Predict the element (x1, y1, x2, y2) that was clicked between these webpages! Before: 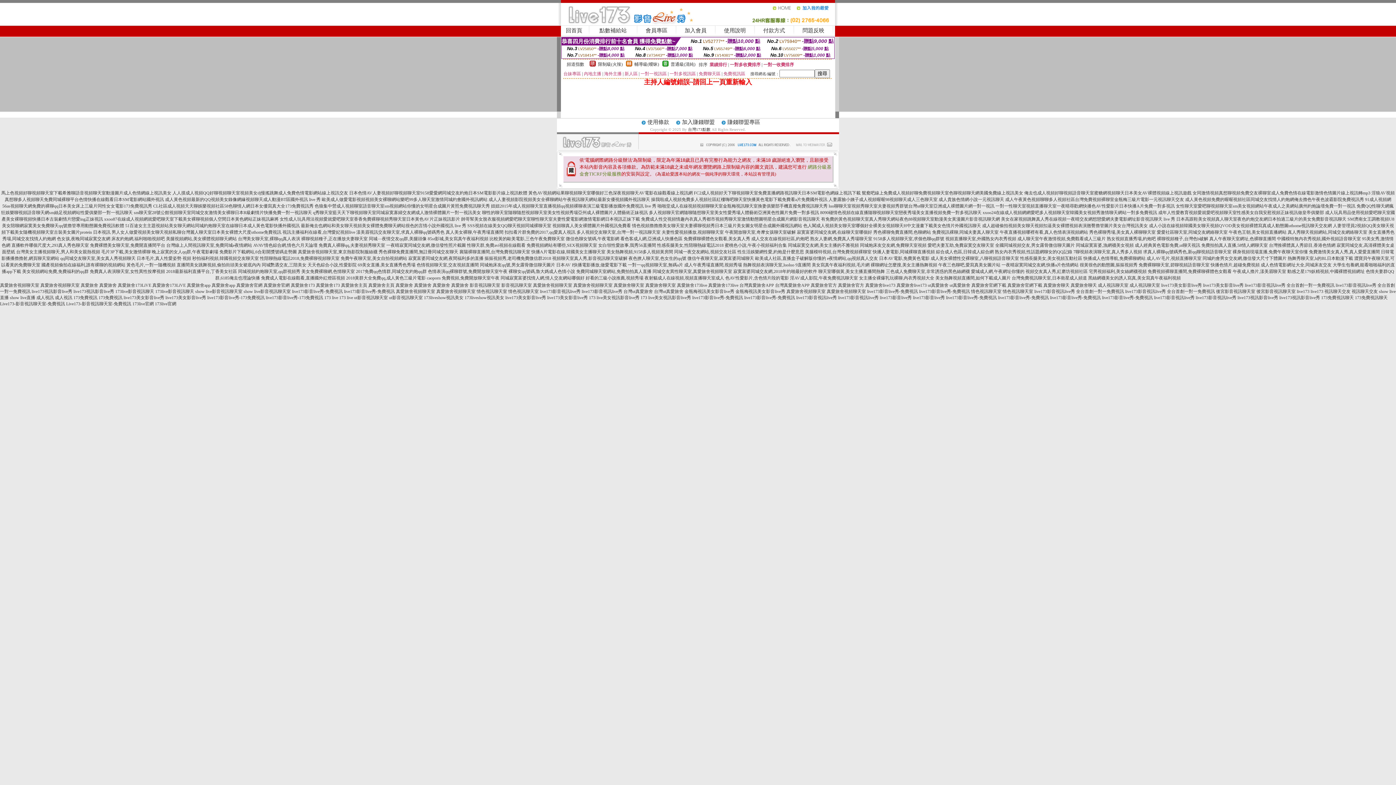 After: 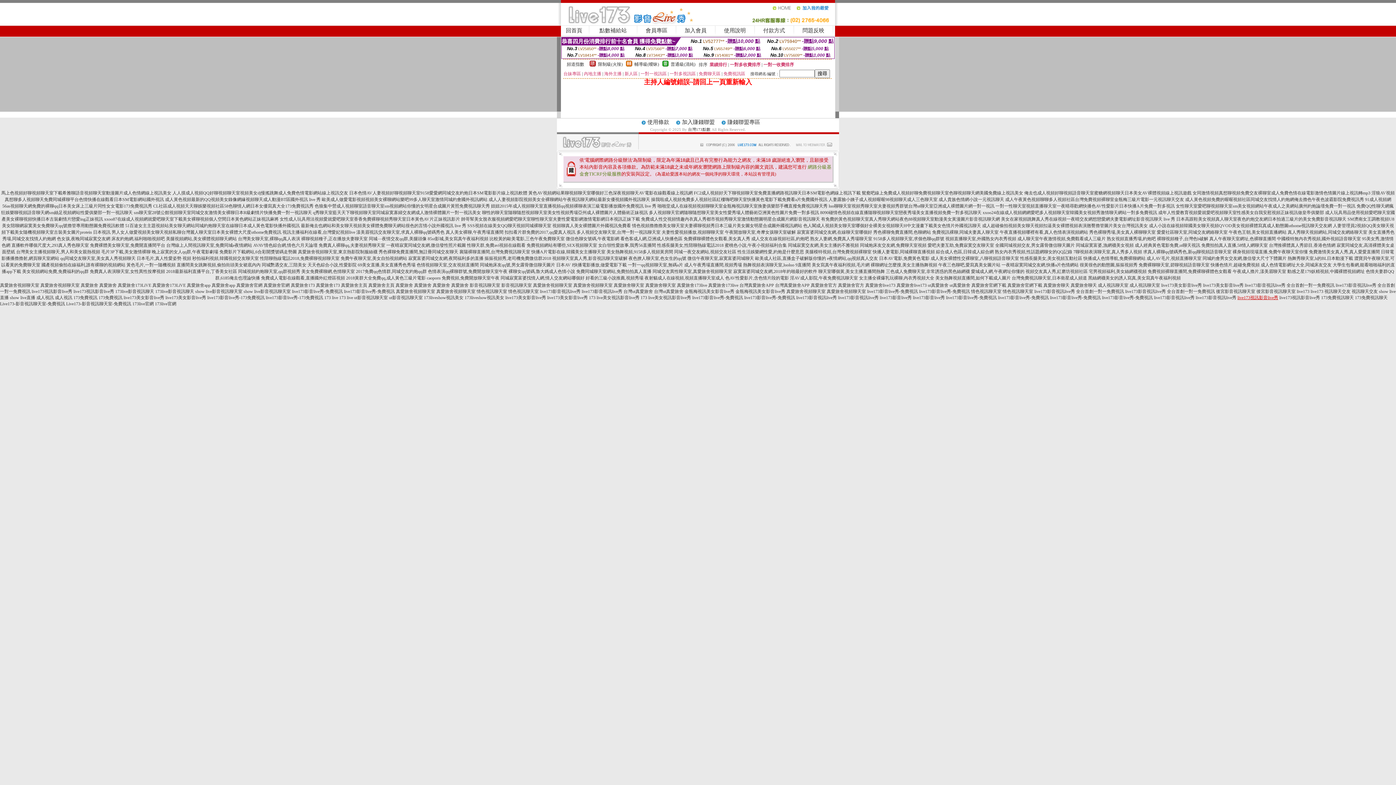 Action: bbox: (1237, 295, 1278, 300) label: live173視訊影音live秀